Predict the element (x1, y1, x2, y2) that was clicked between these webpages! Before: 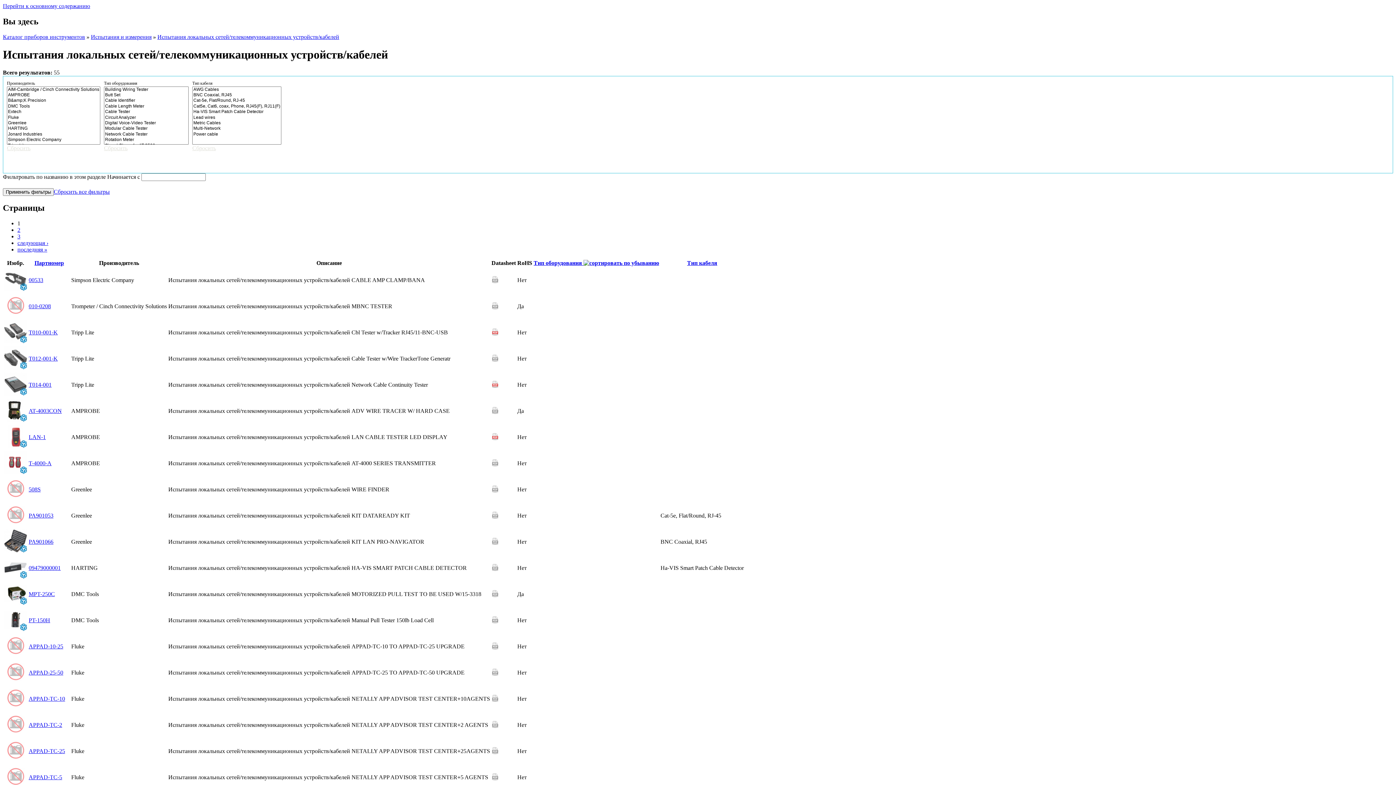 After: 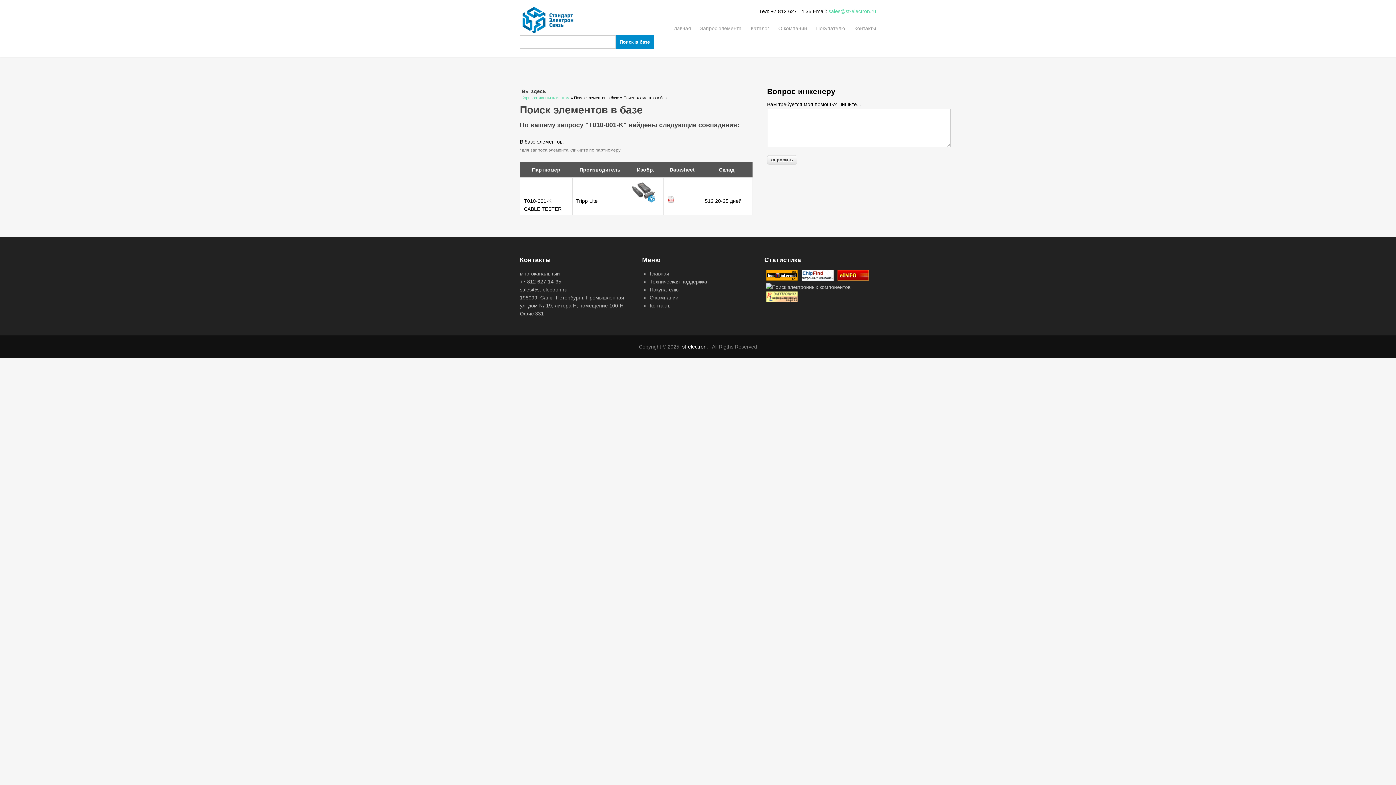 Action: bbox: (28, 329, 57, 335) label: T010-001-K